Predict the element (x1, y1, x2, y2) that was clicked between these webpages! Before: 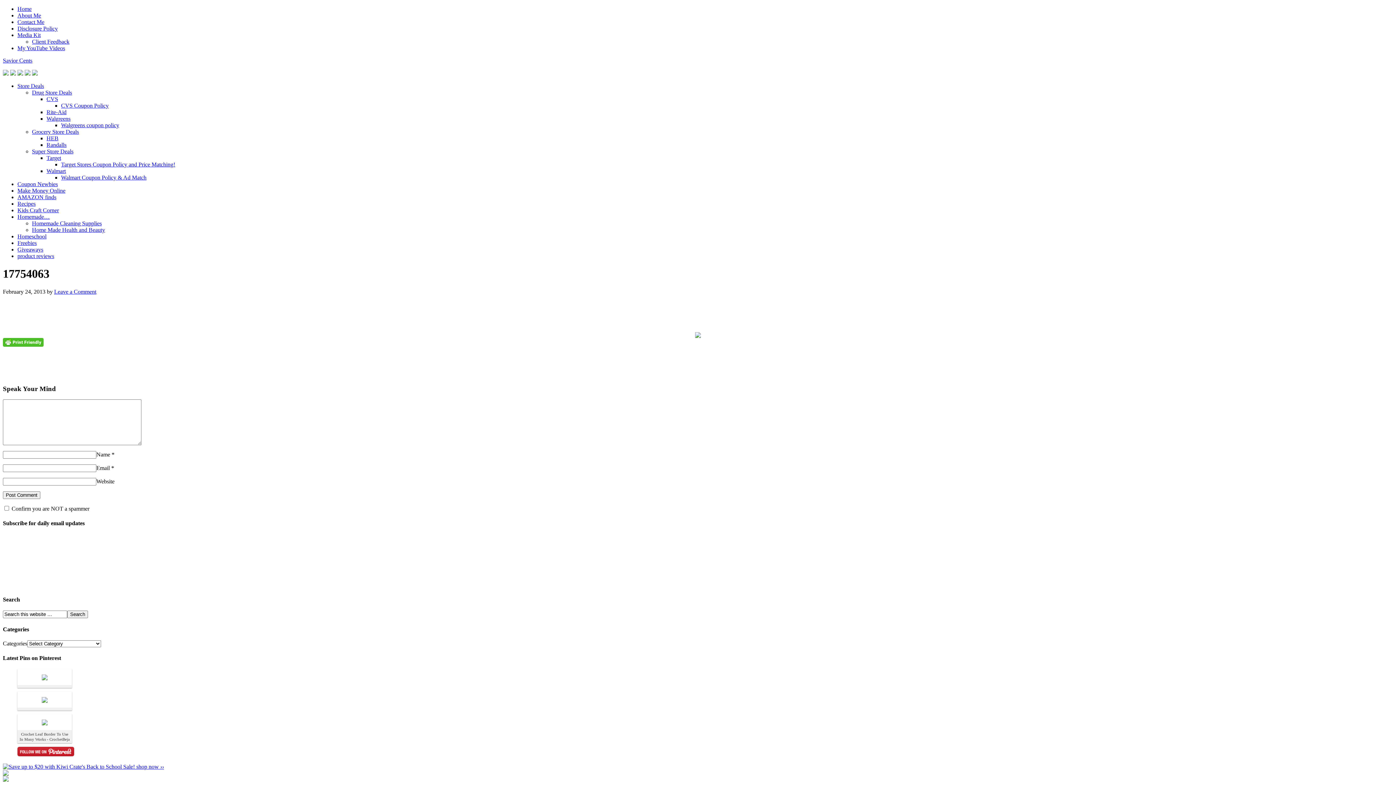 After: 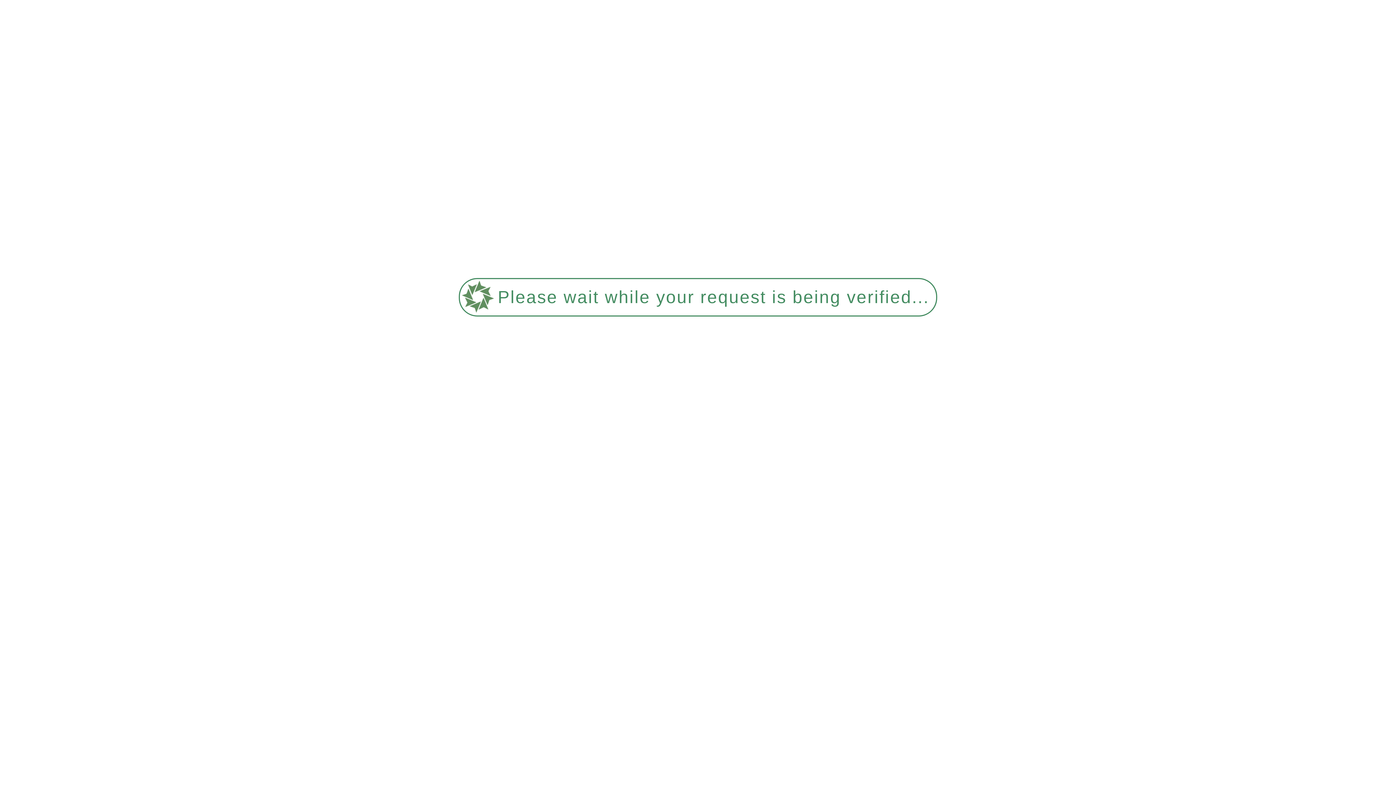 Action: bbox: (46, 96, 58, 102) label: CVS